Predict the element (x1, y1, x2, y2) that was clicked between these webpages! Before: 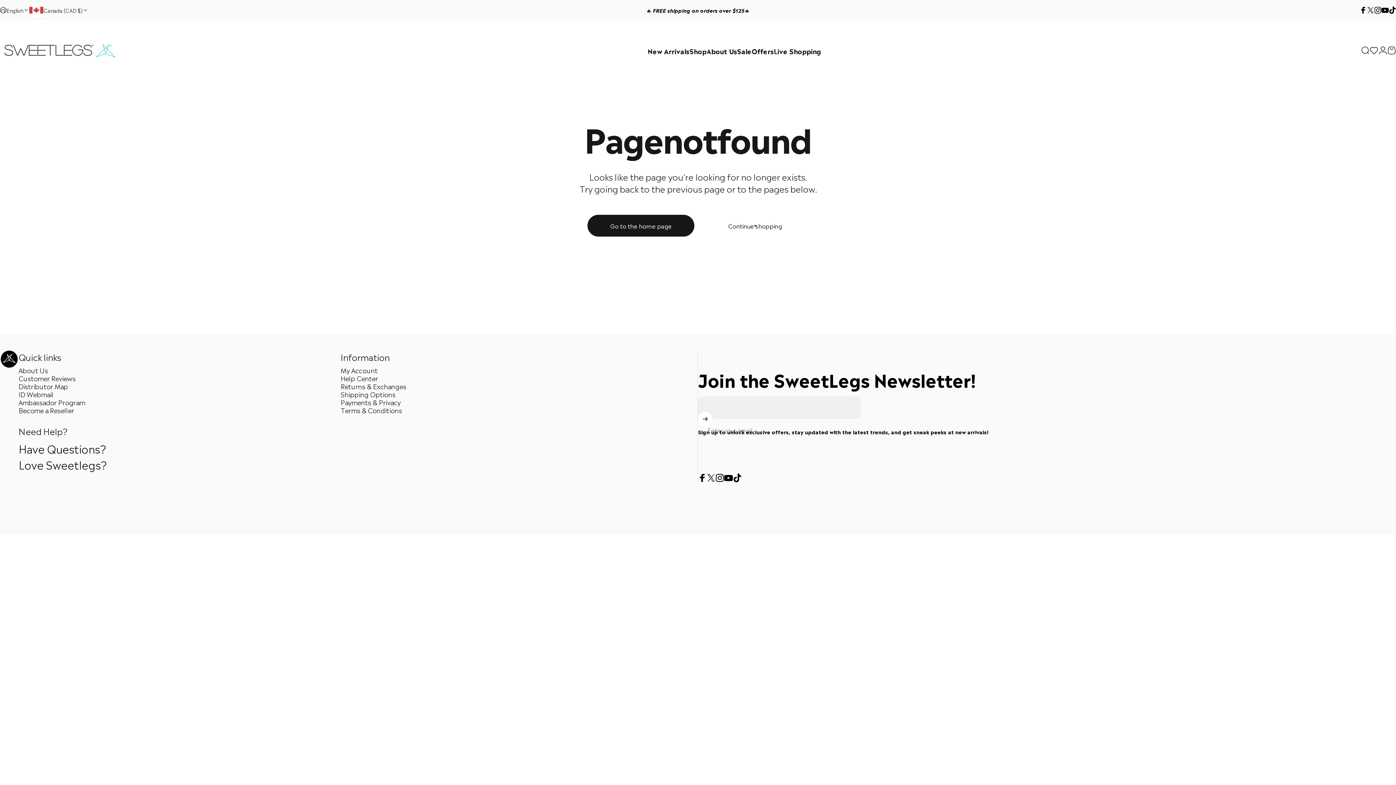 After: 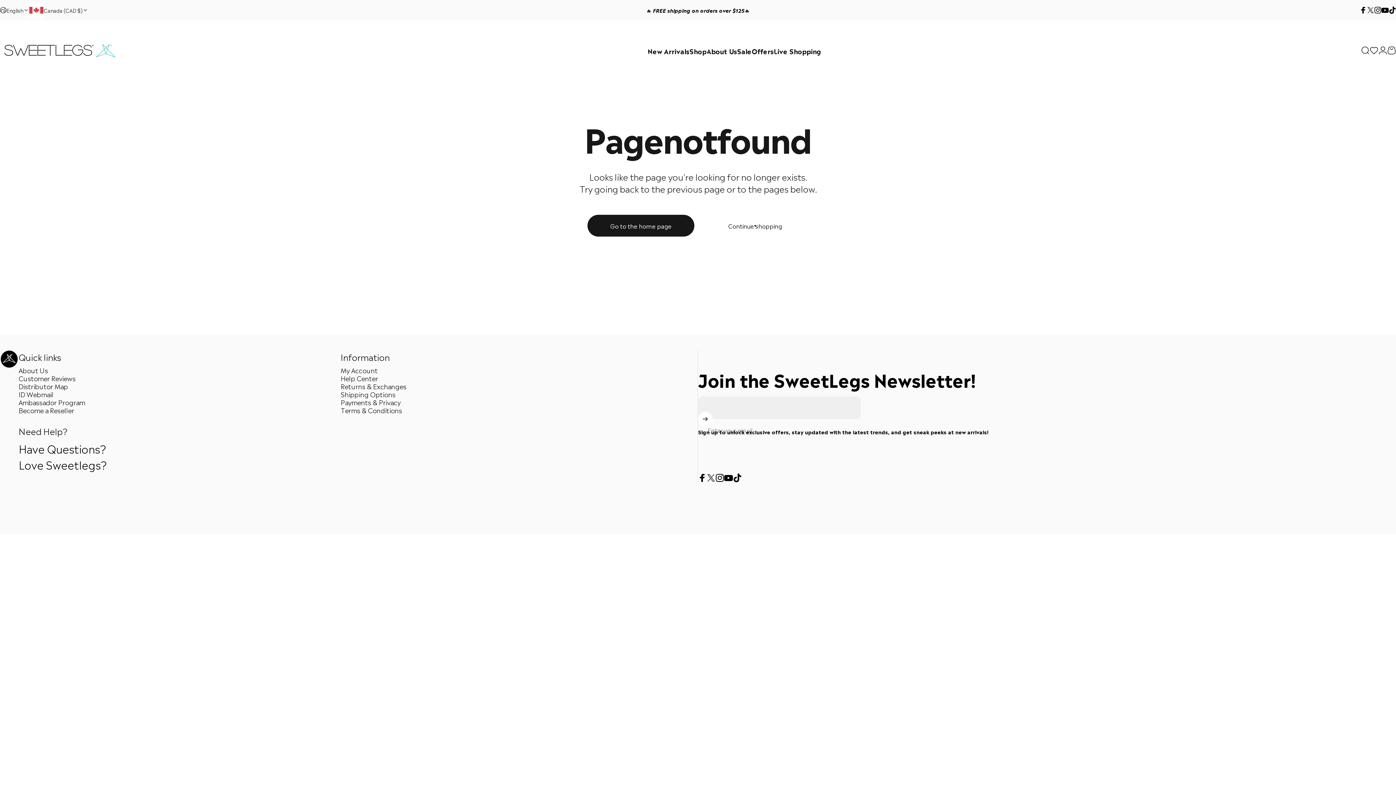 Action: bbox: (1370, 46, 1378, 55) label: Wishlist